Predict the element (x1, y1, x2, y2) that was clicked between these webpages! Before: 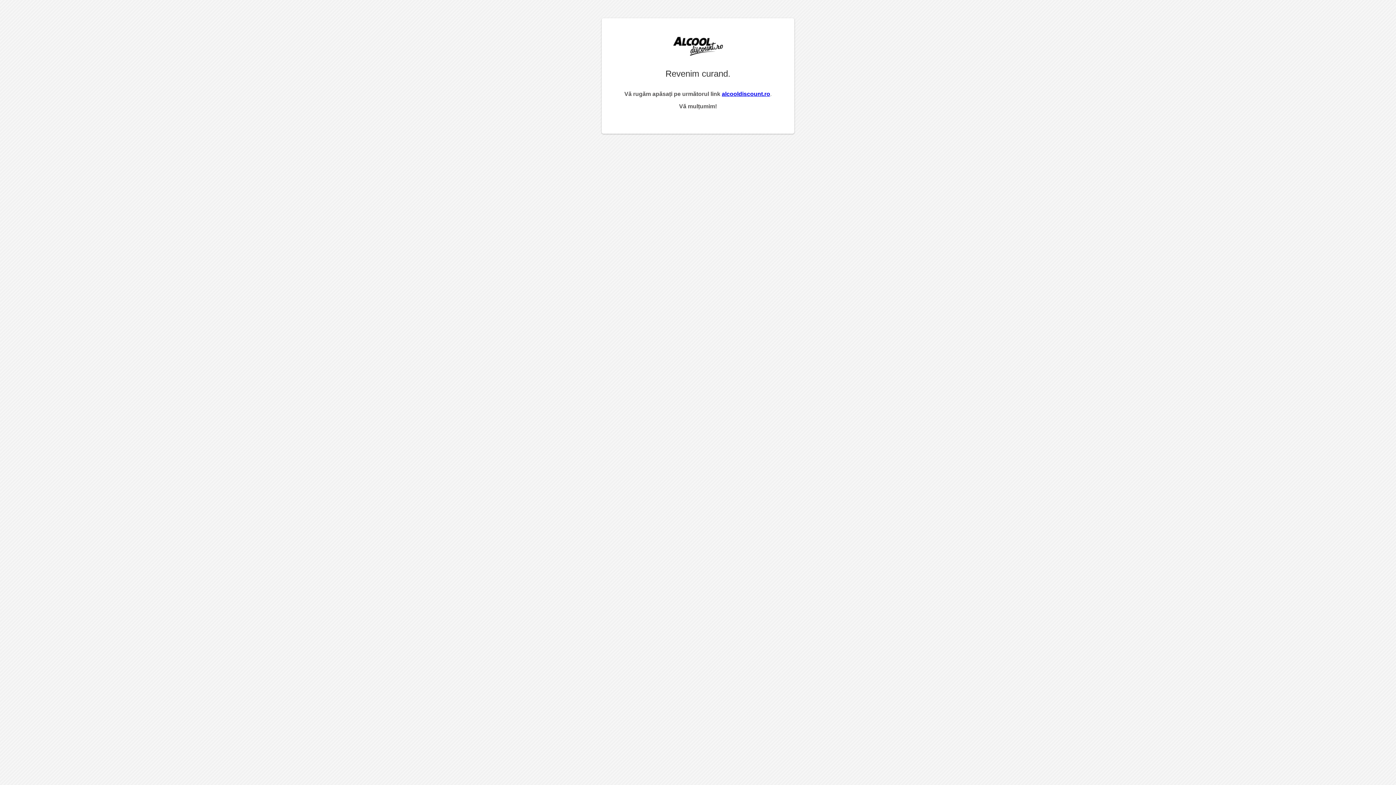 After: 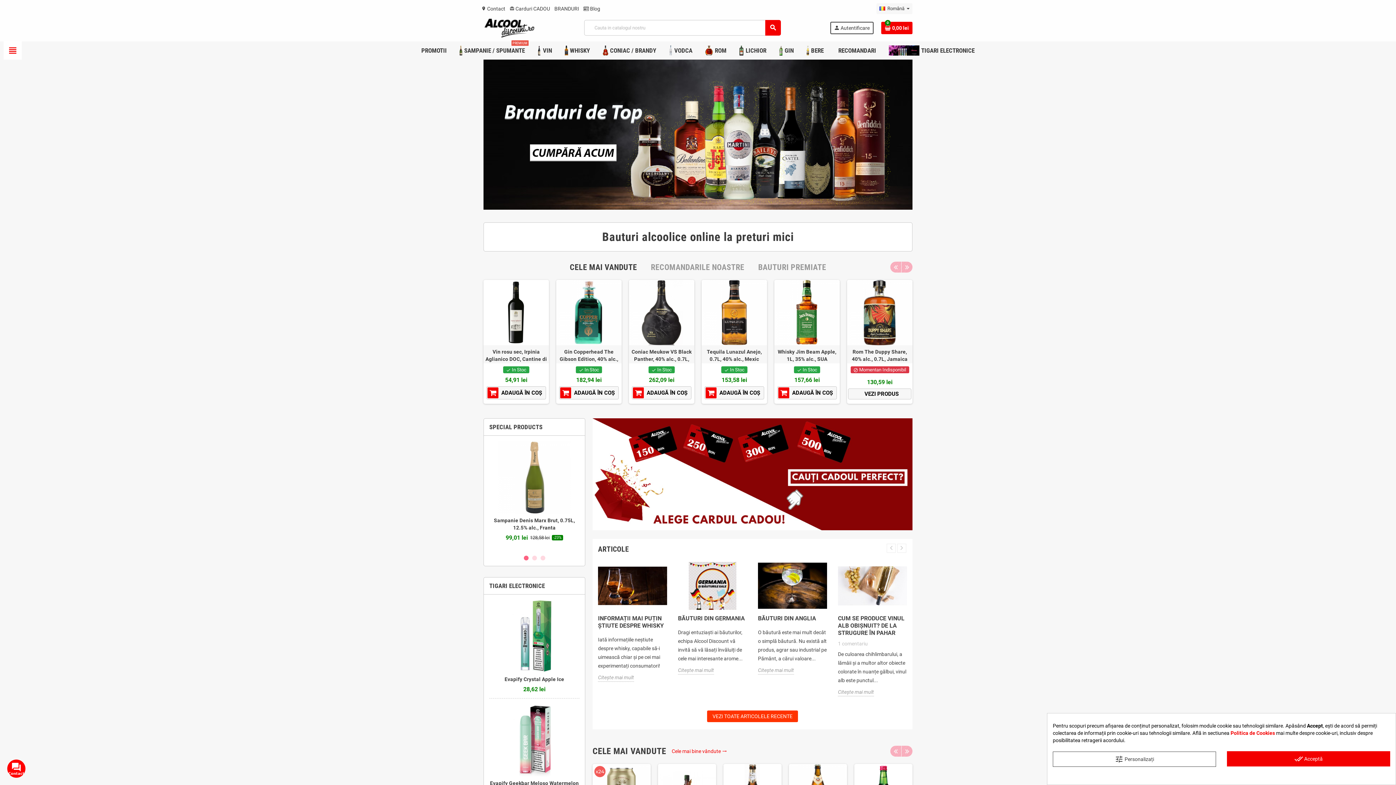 Action: bbox: (722, 90, 770, 97) label: alcooldiscount.ro